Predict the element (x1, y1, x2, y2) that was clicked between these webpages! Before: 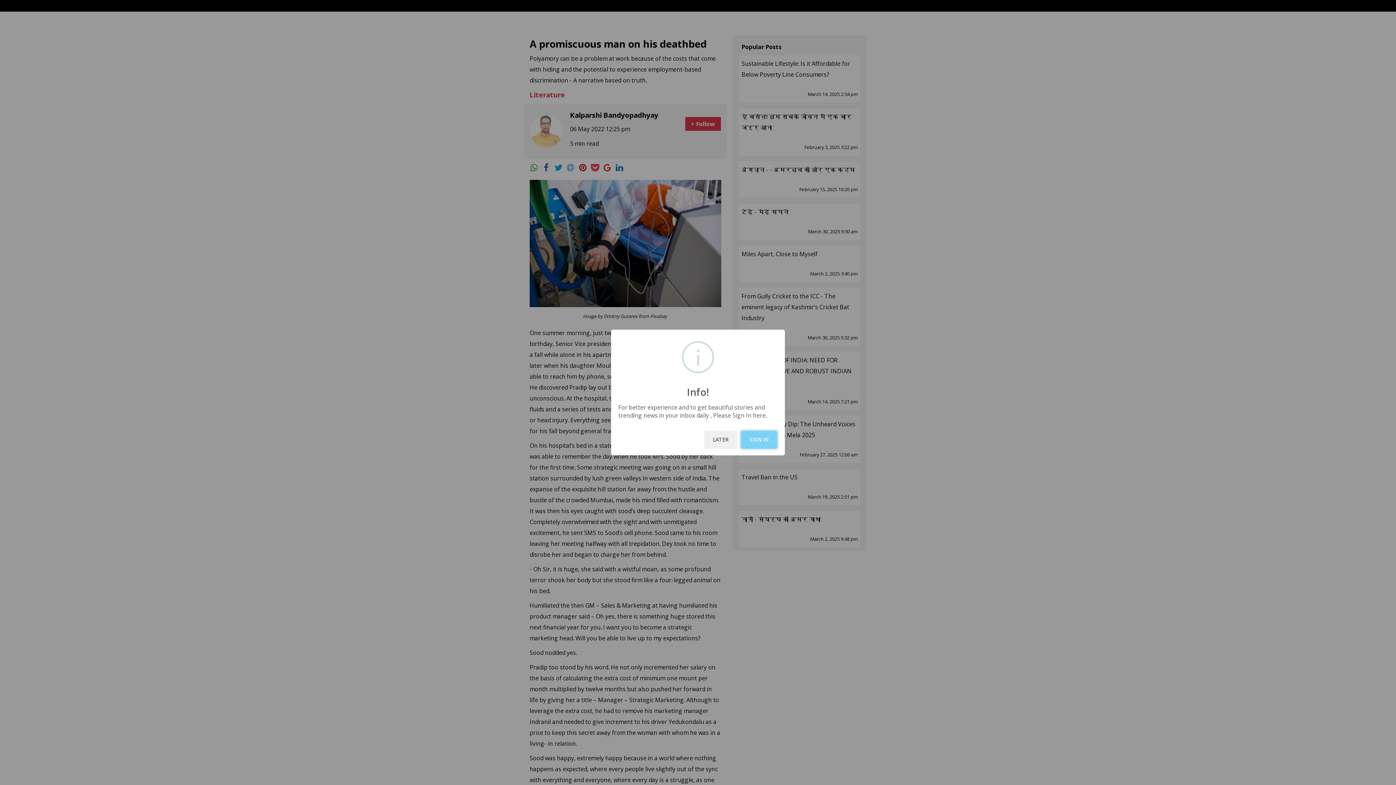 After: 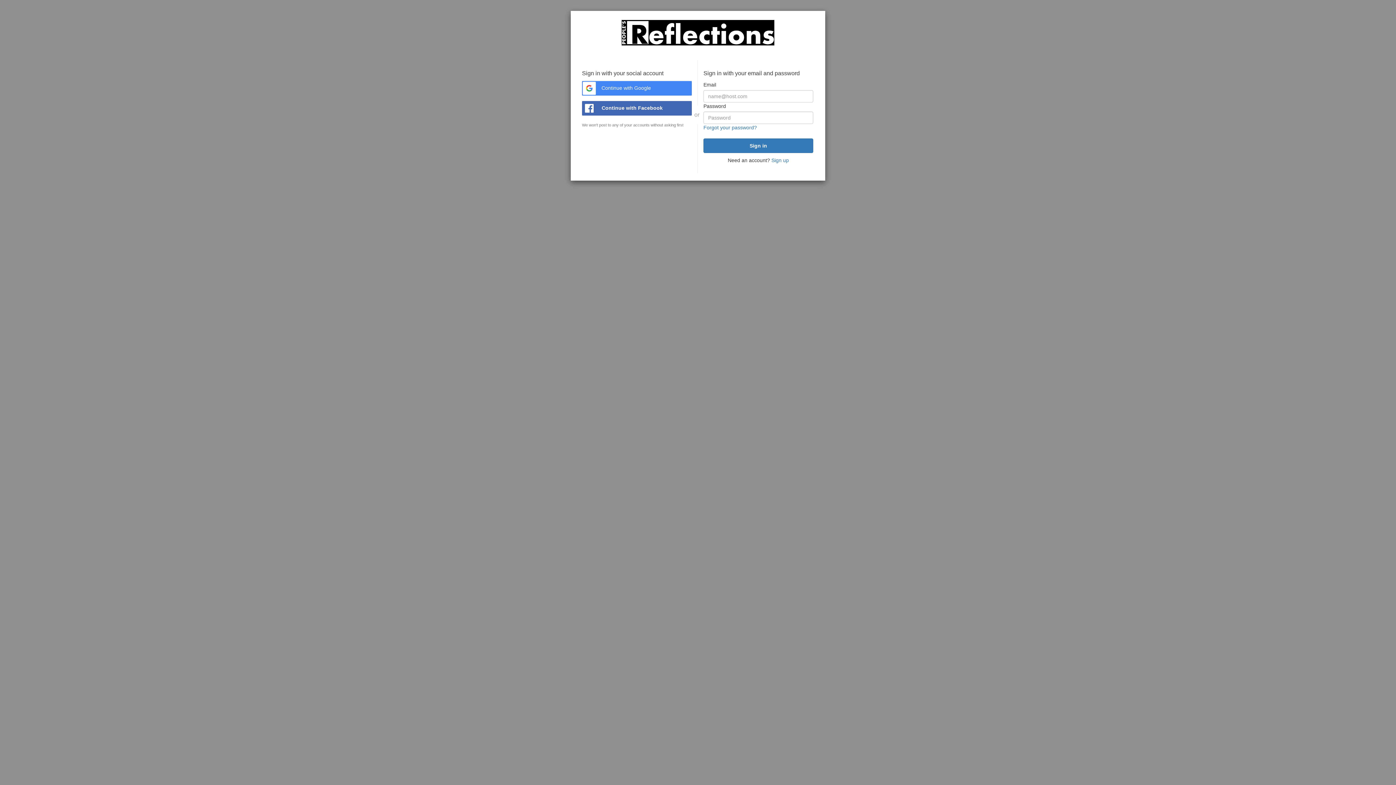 Action: bbox: (741, 430, 777, 449) label: SIGN IN